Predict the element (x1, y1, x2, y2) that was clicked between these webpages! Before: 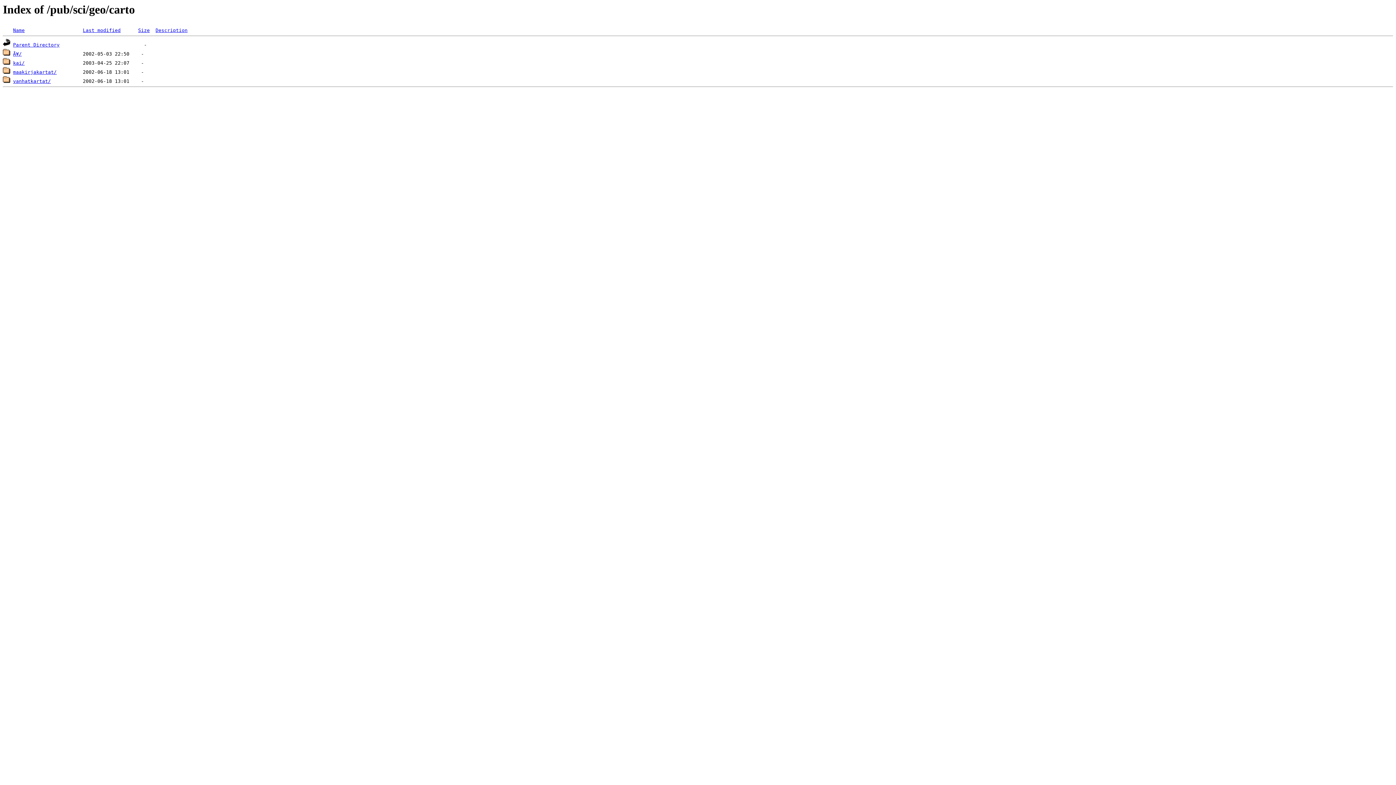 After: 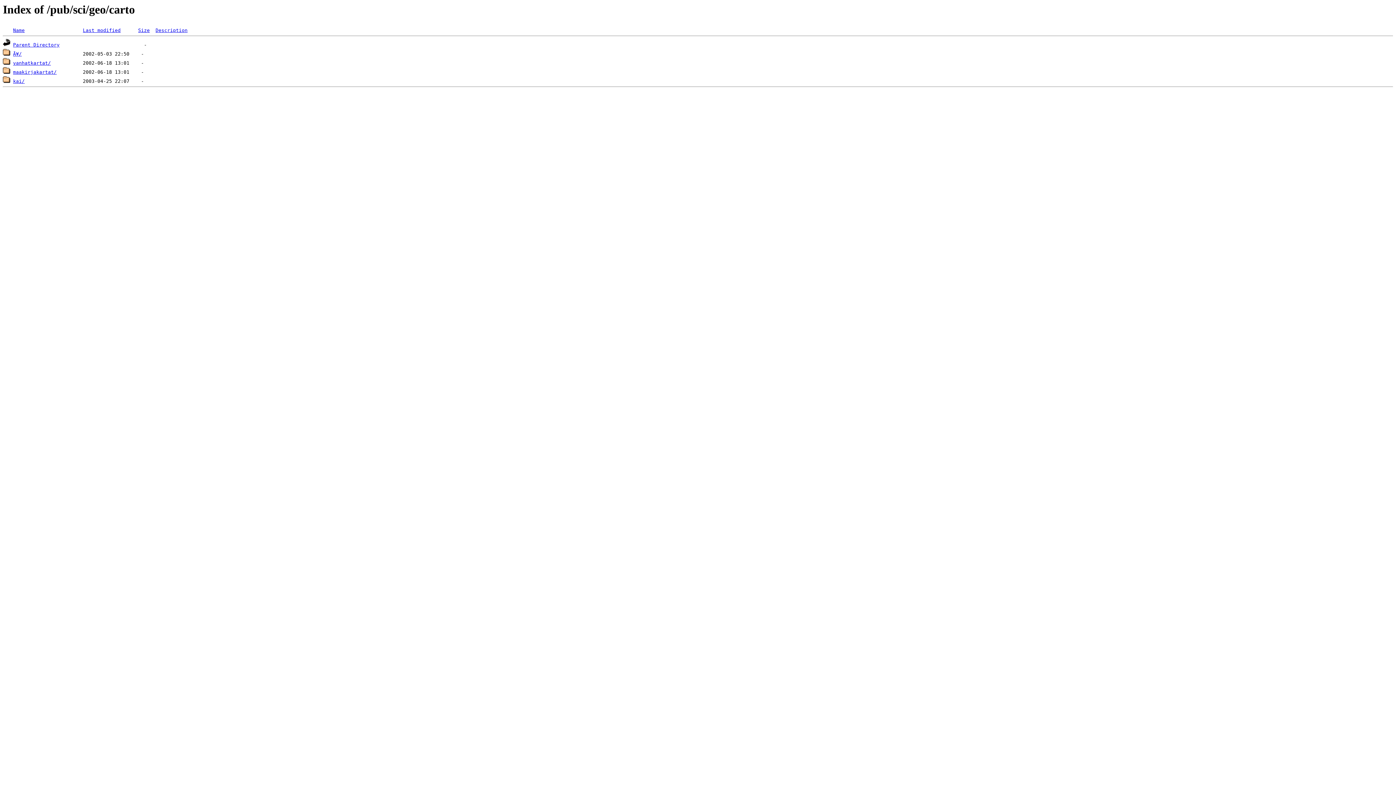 Action: label: Last modified bbox: (82, 27, 120, 33)